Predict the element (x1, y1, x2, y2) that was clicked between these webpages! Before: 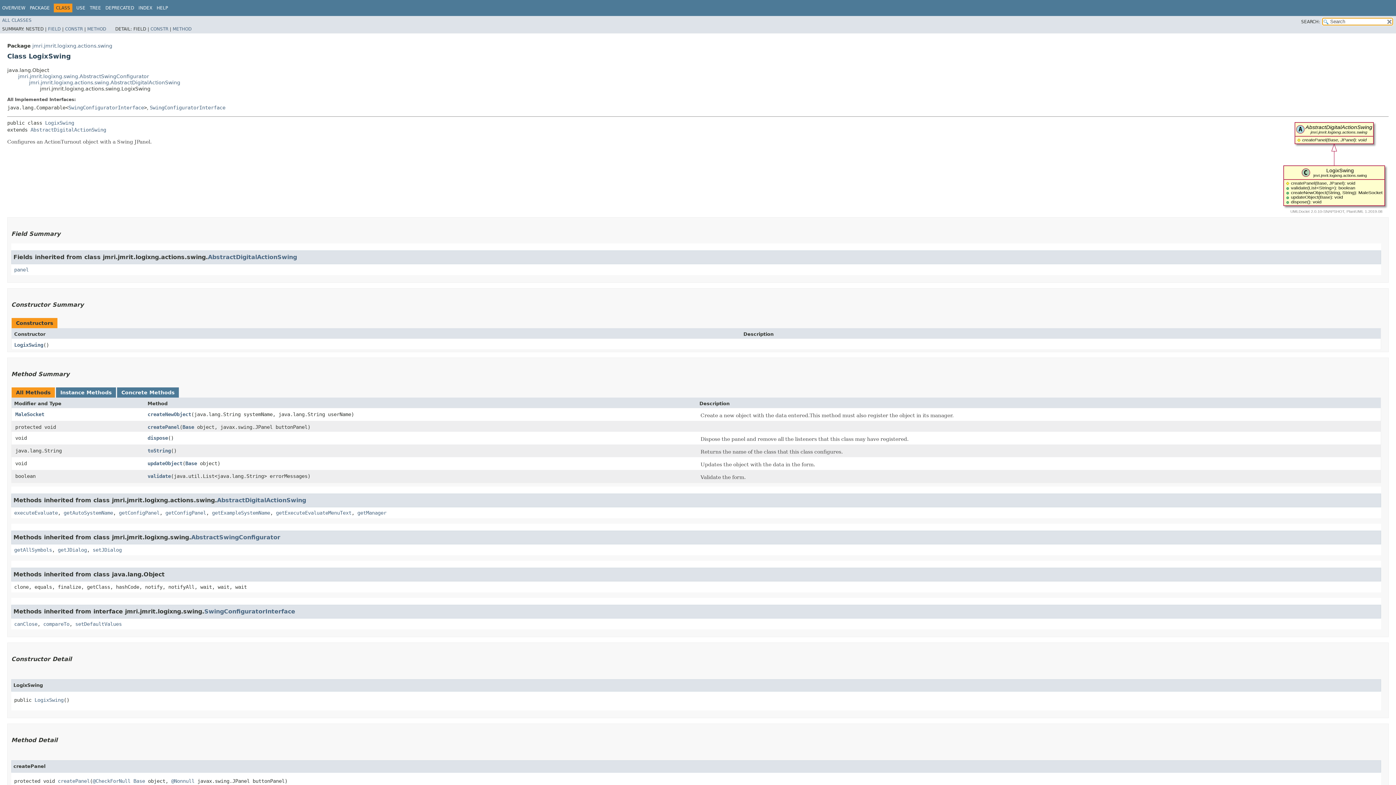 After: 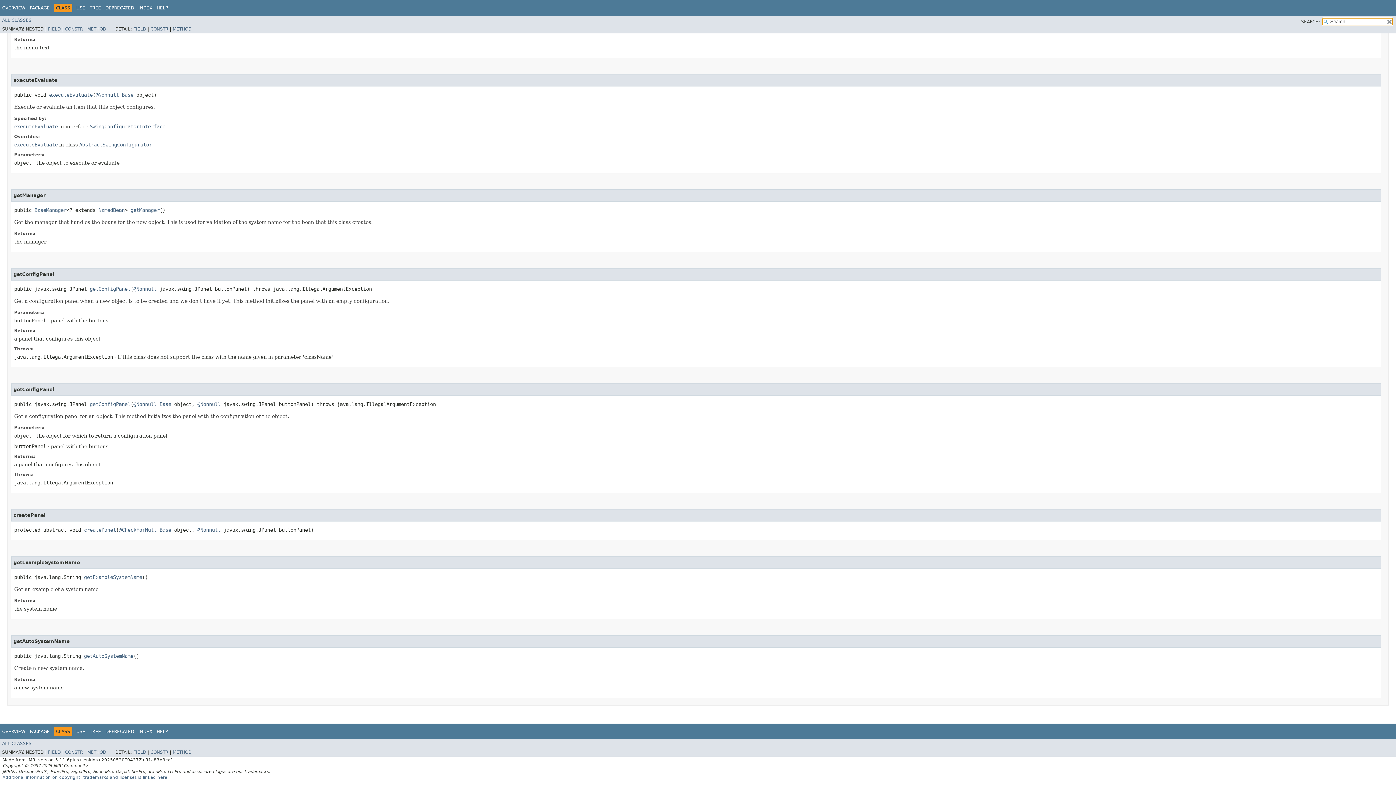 Action: label: getConfigPanel bbox: (165, 510, 206, 515)